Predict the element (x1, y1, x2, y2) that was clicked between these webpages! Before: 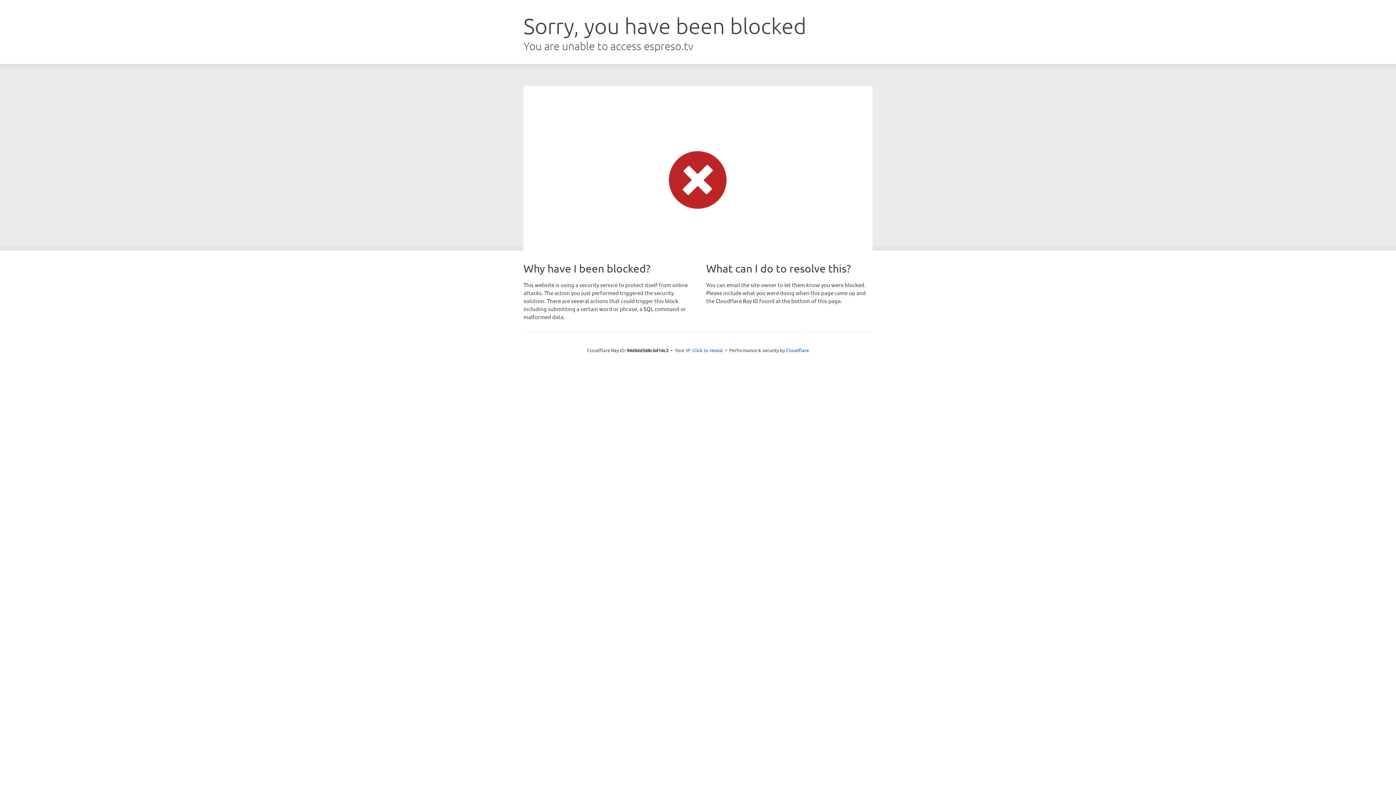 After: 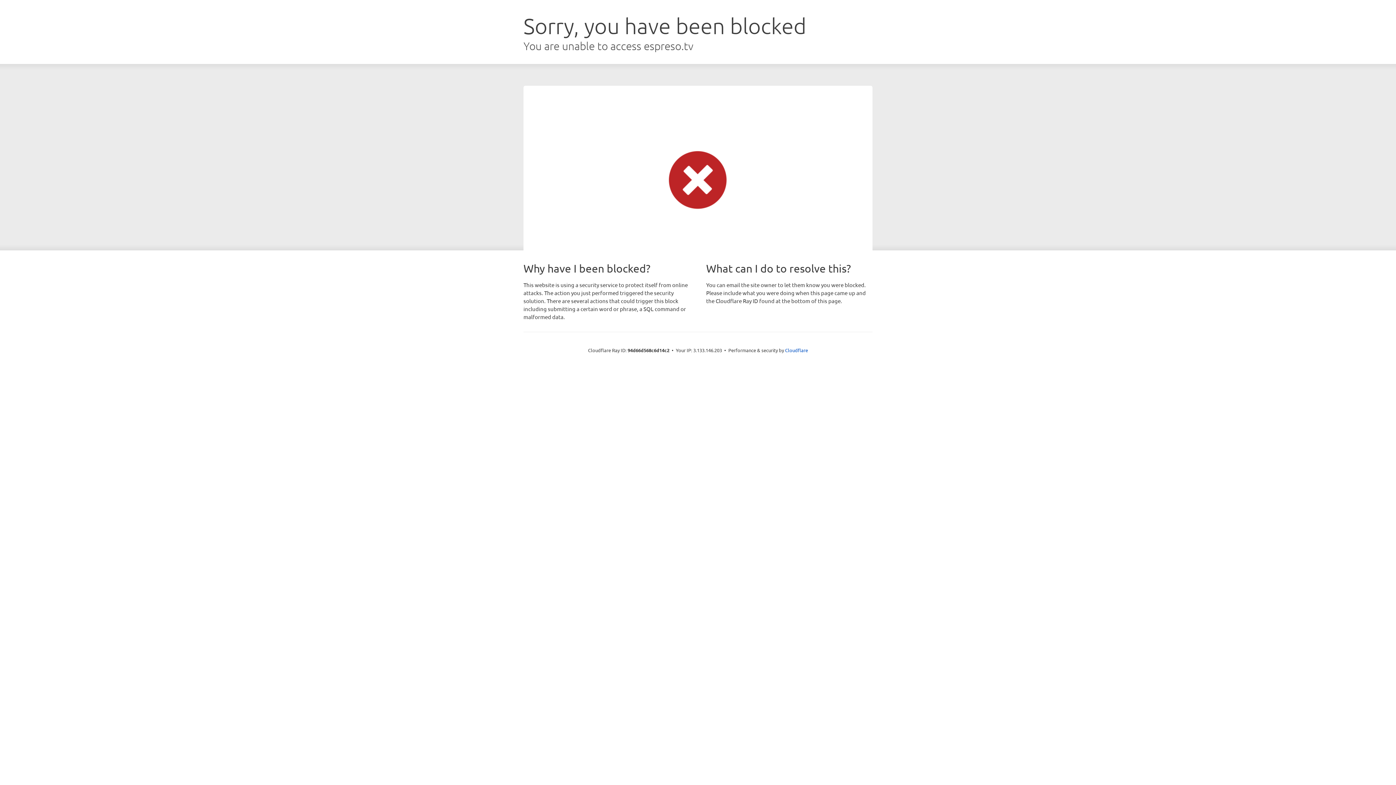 Action: label: Click to reveal bbox: (692, 346, 723, 353)